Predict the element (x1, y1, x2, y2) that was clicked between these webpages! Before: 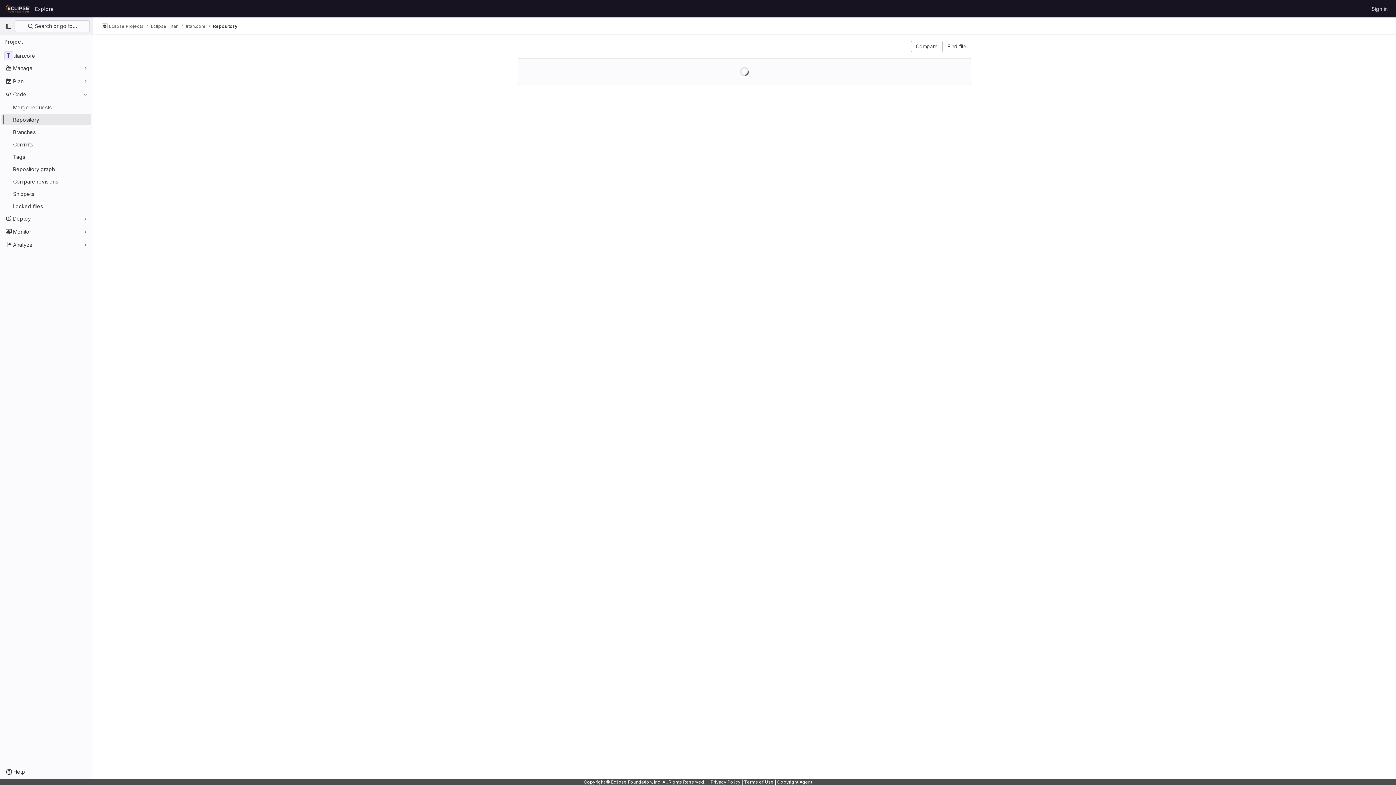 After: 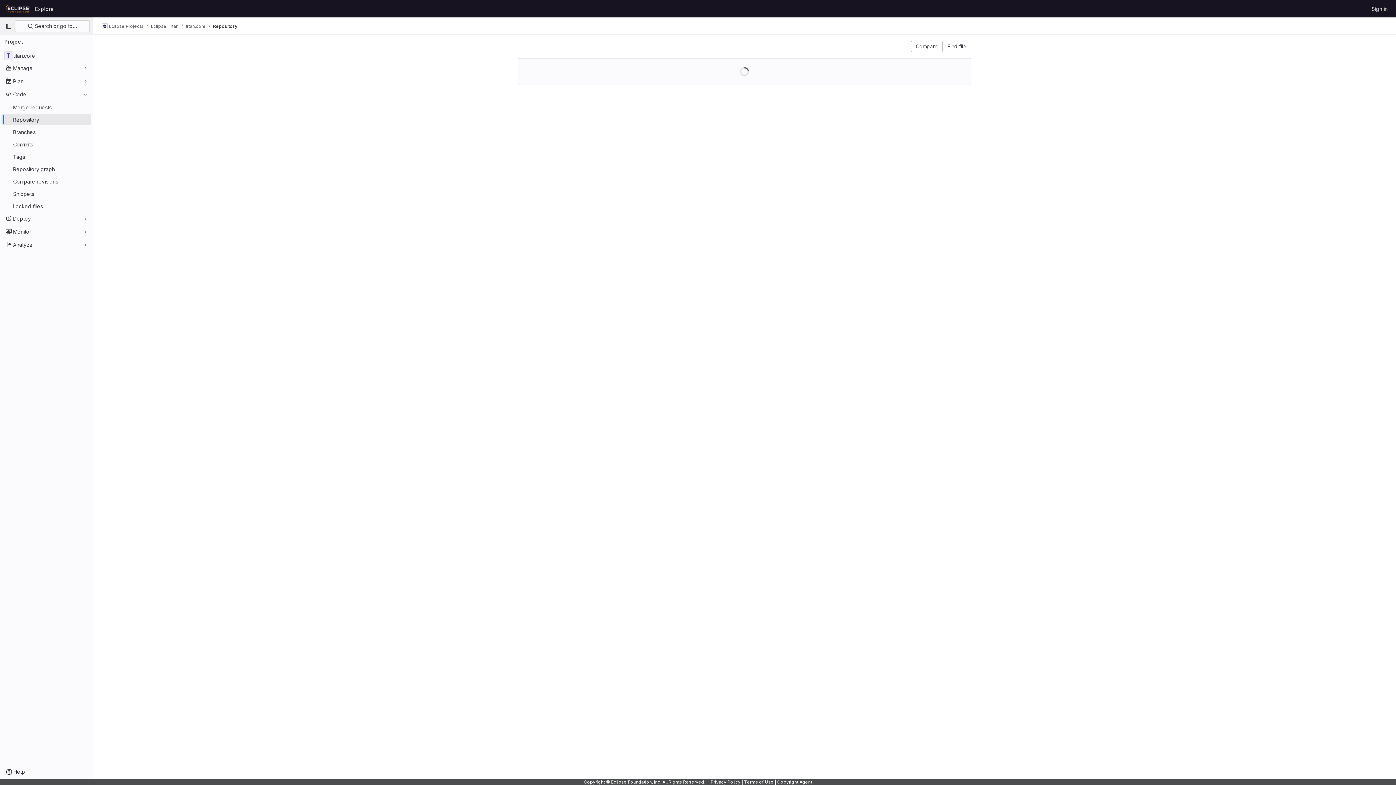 Action: label: Terms of Use bbox: (744, 779, 773, 785)